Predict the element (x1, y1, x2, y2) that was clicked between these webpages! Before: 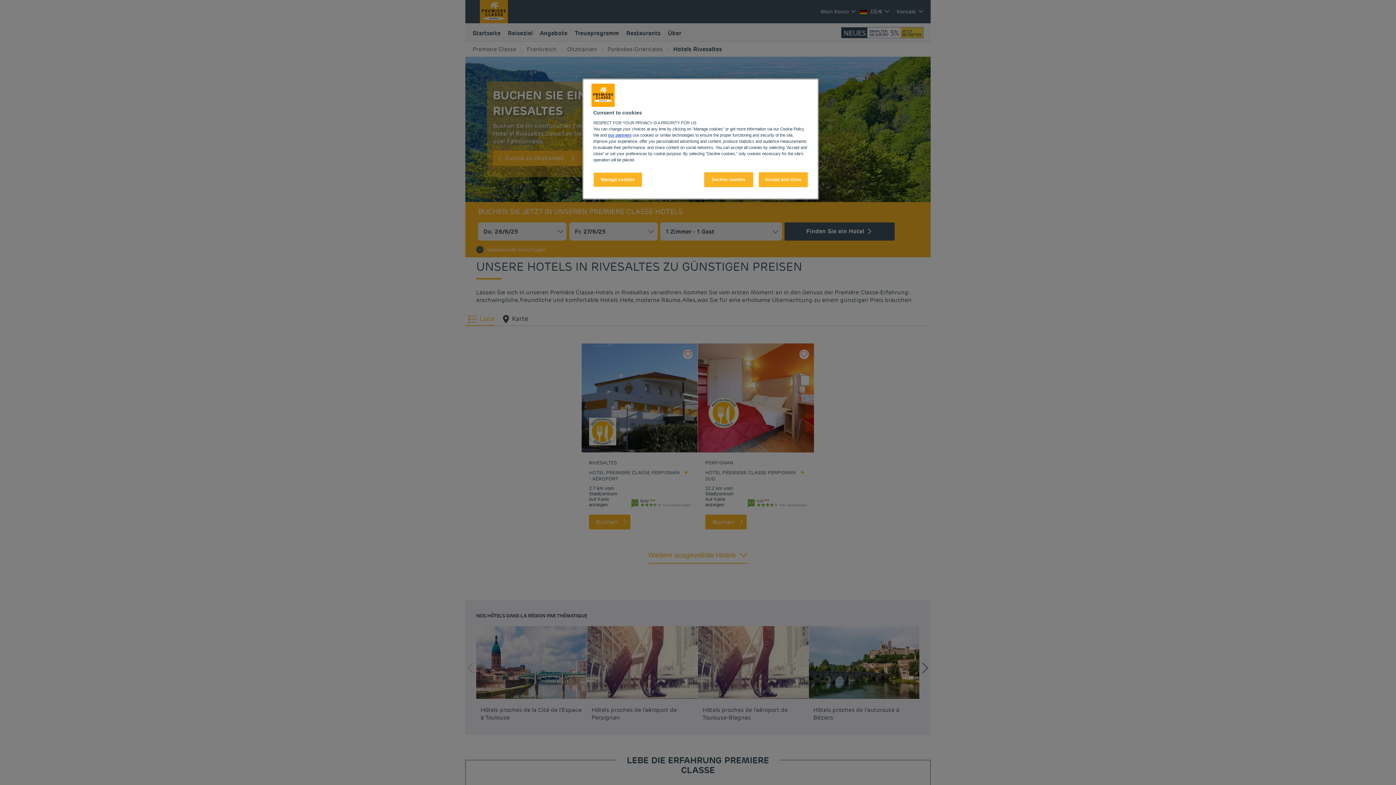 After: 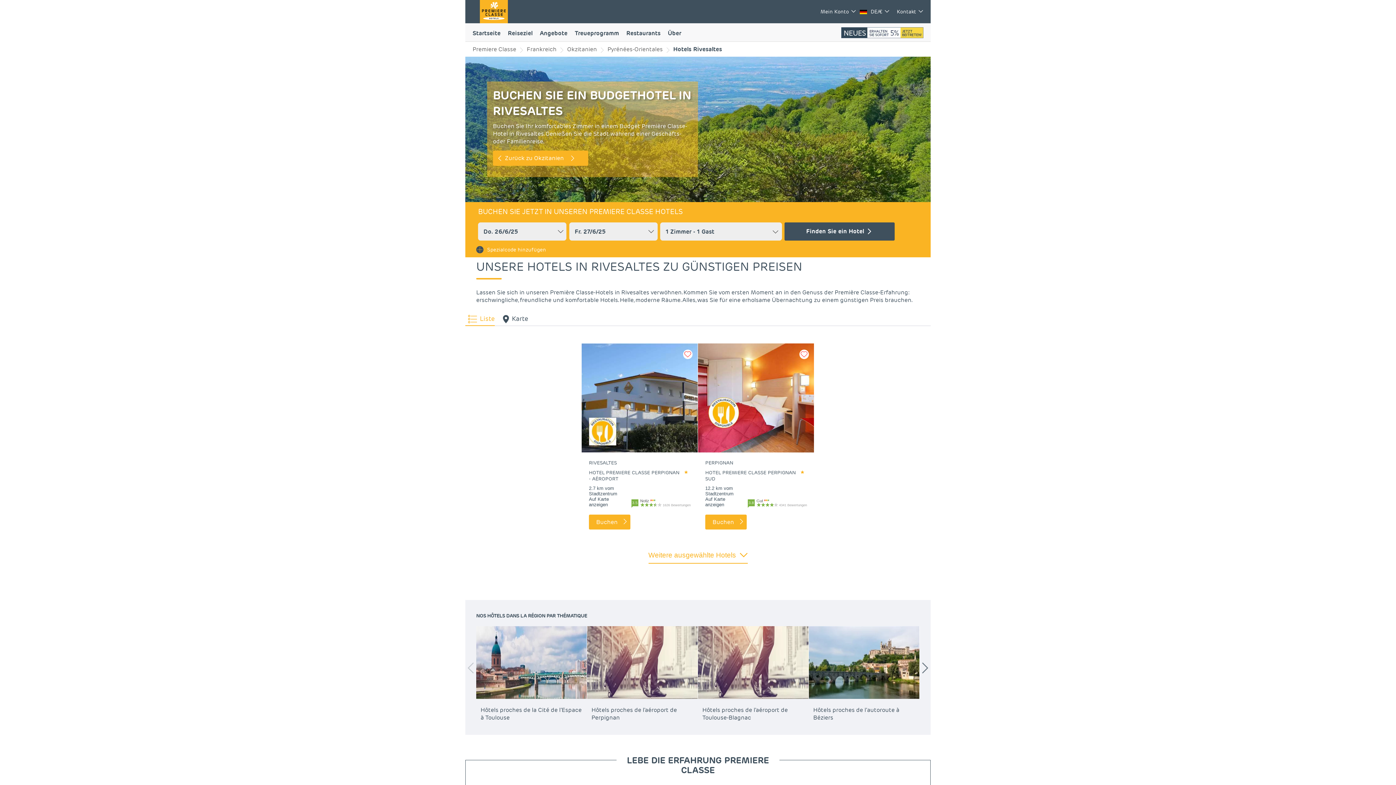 Action: label: Decline cookies bbox: (704, 172, 753, 187)